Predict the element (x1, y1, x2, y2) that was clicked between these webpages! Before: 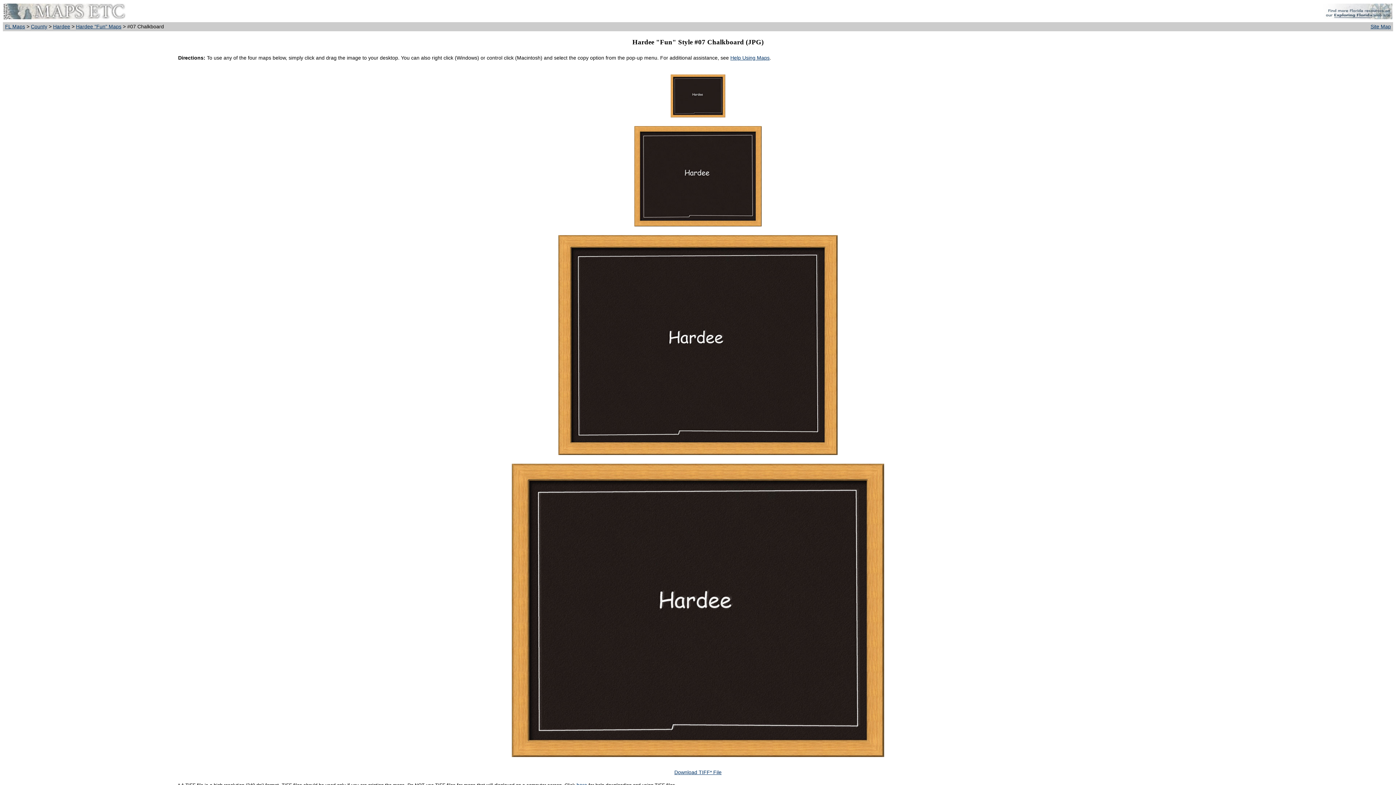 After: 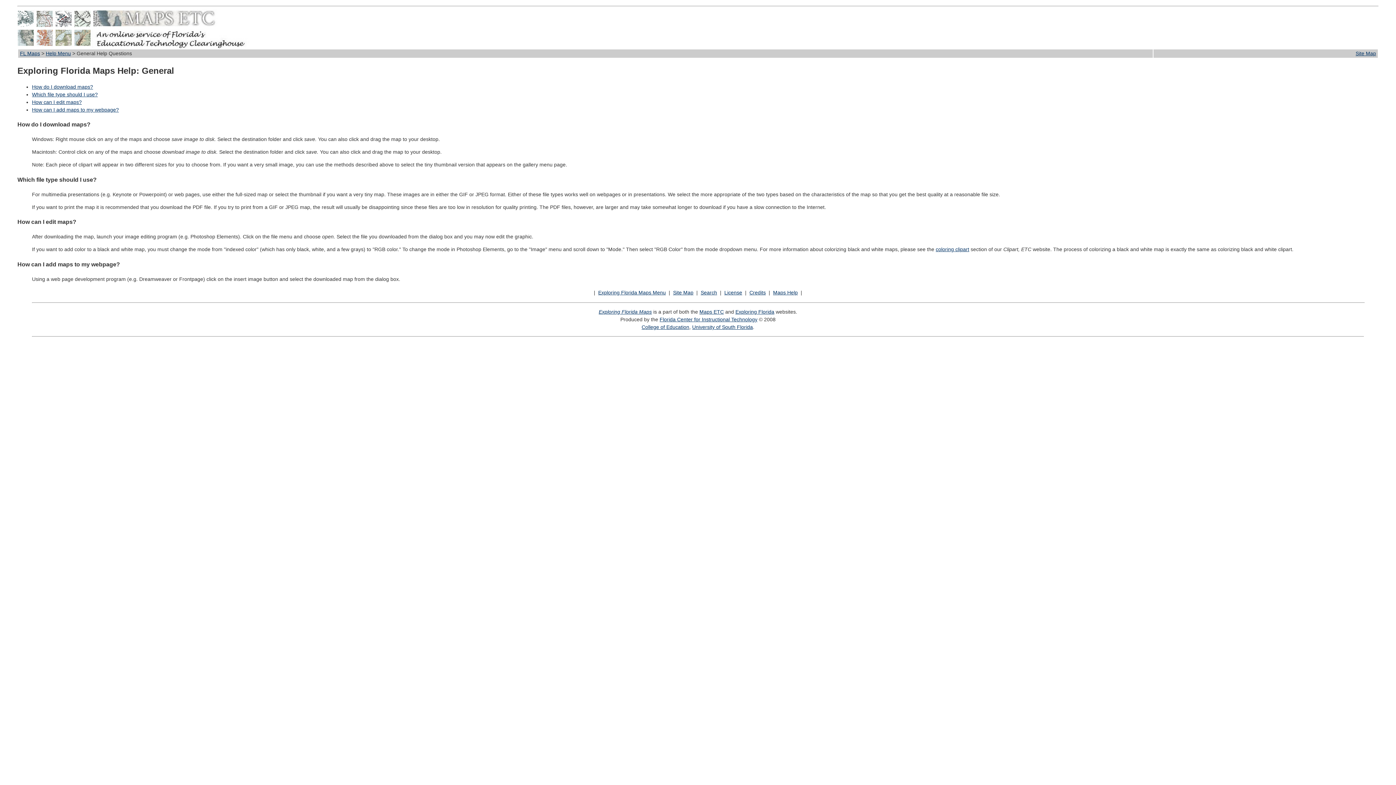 Action: label: Help Using Maps bbox: (730, 55, 769, 60)